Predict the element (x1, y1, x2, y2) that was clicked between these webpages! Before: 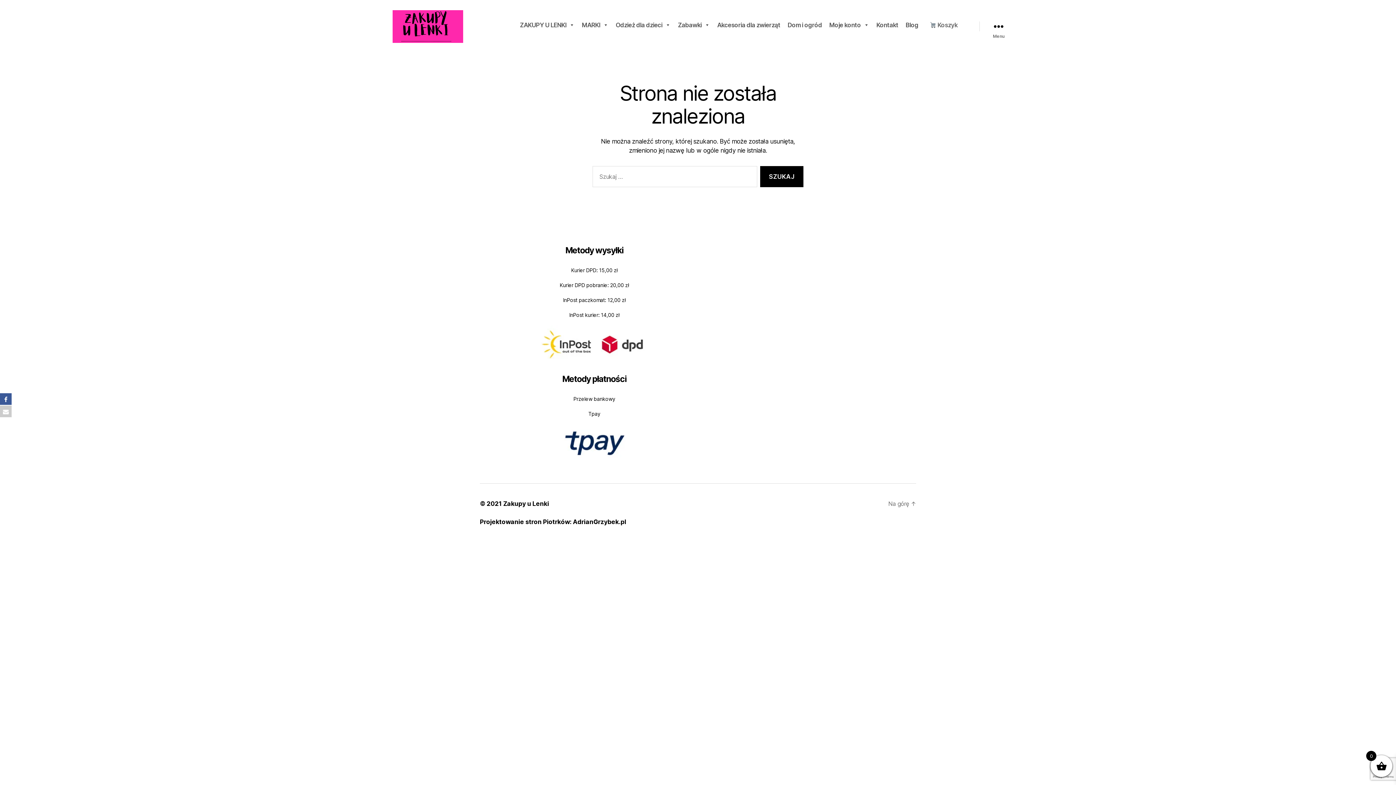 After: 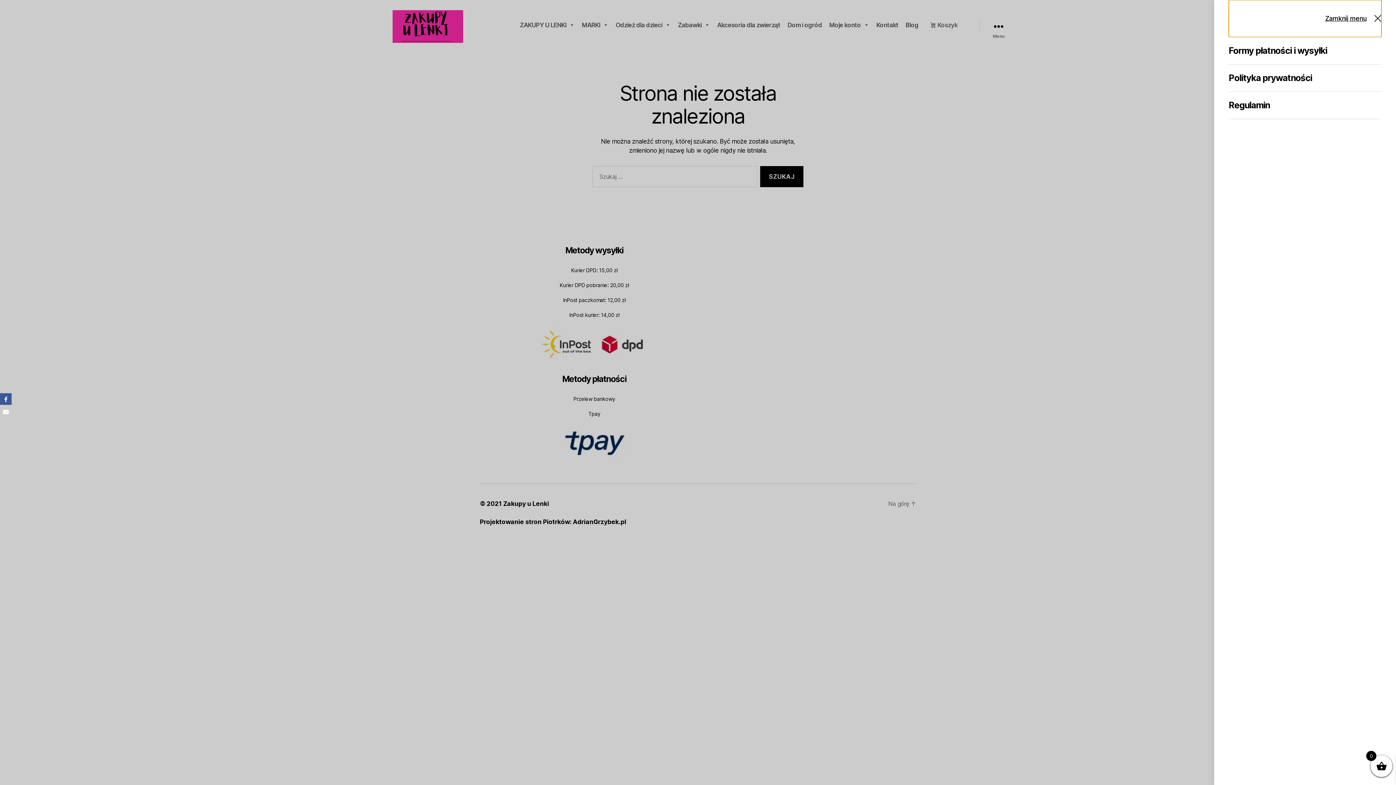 Action: label: Menu bbox: (979, 18, 1018, 34)